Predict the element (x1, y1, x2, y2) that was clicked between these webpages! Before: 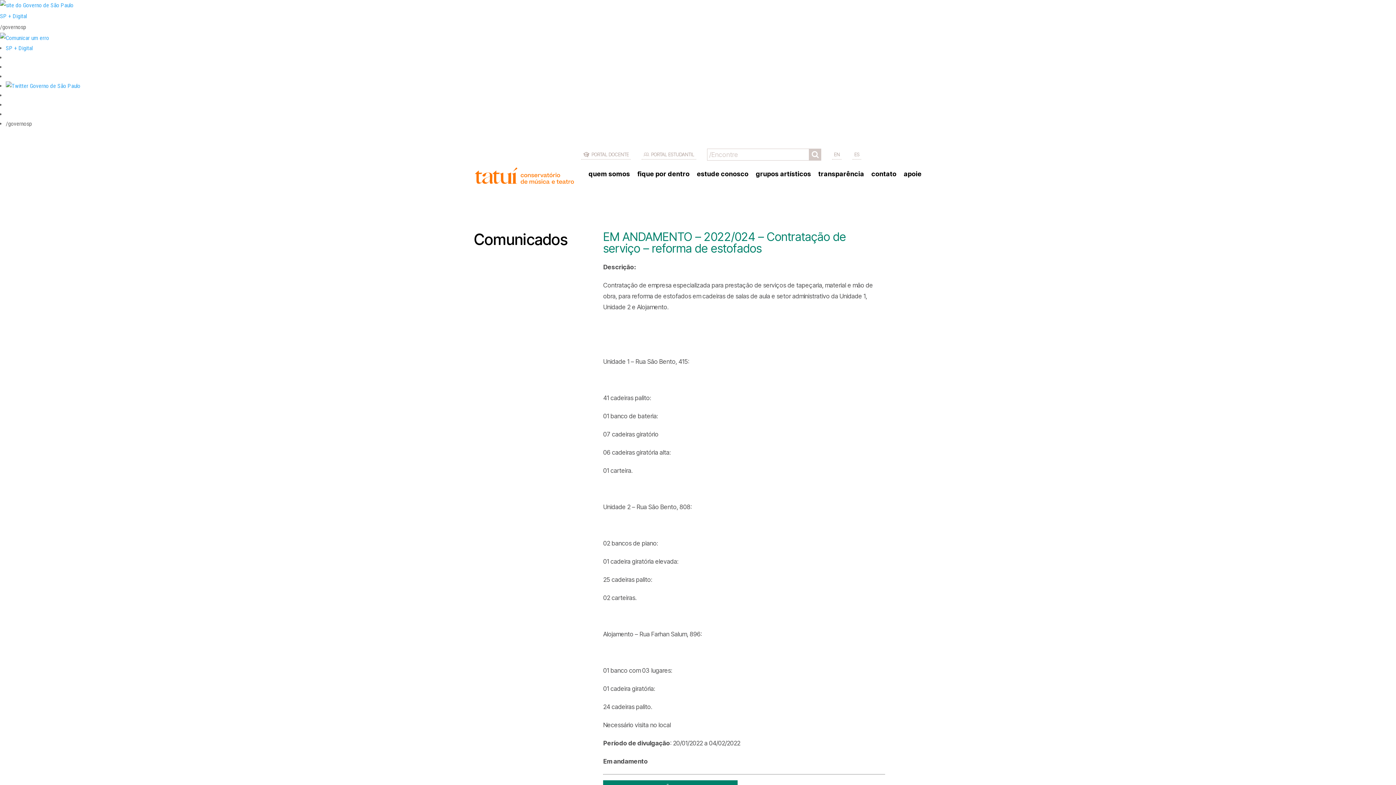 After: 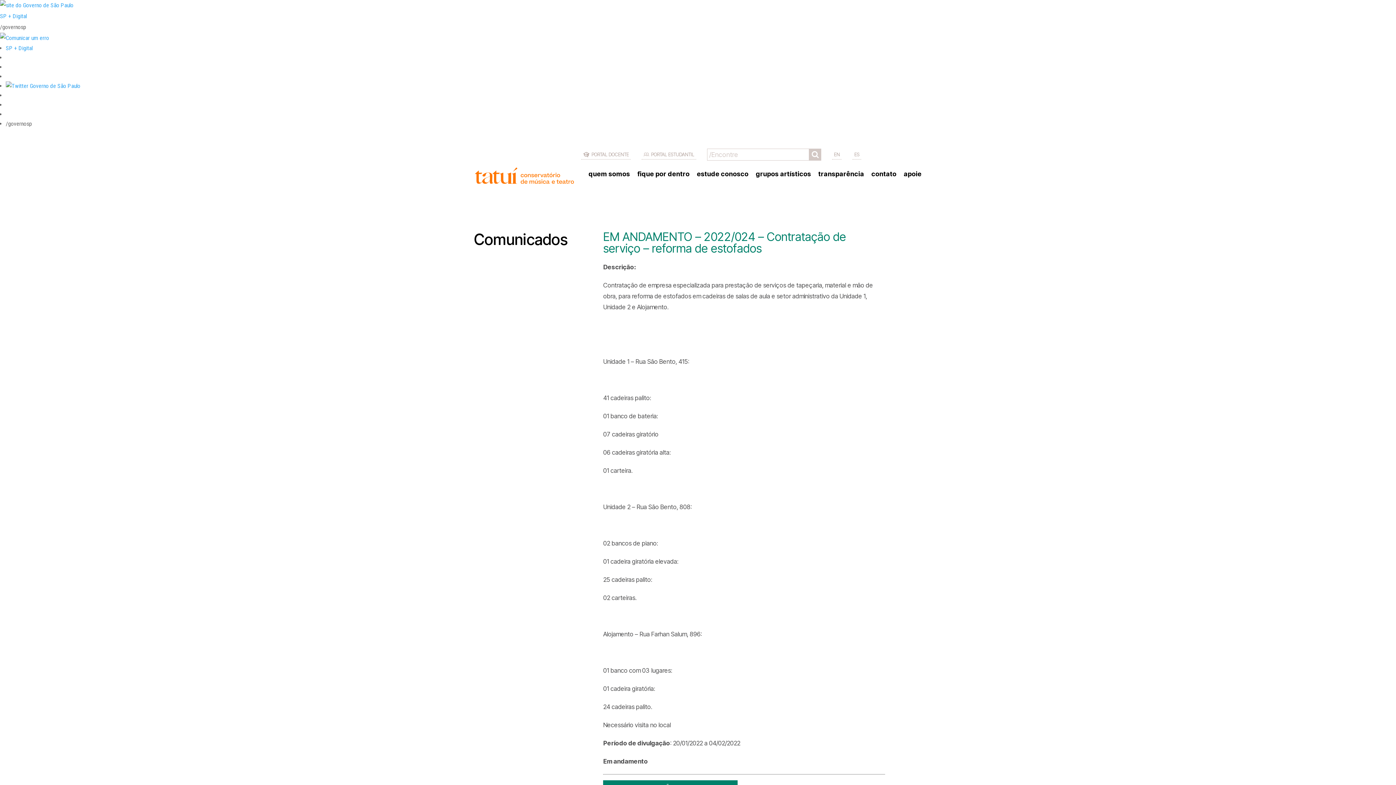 Action: bbox: (0, 1, 73, 8)